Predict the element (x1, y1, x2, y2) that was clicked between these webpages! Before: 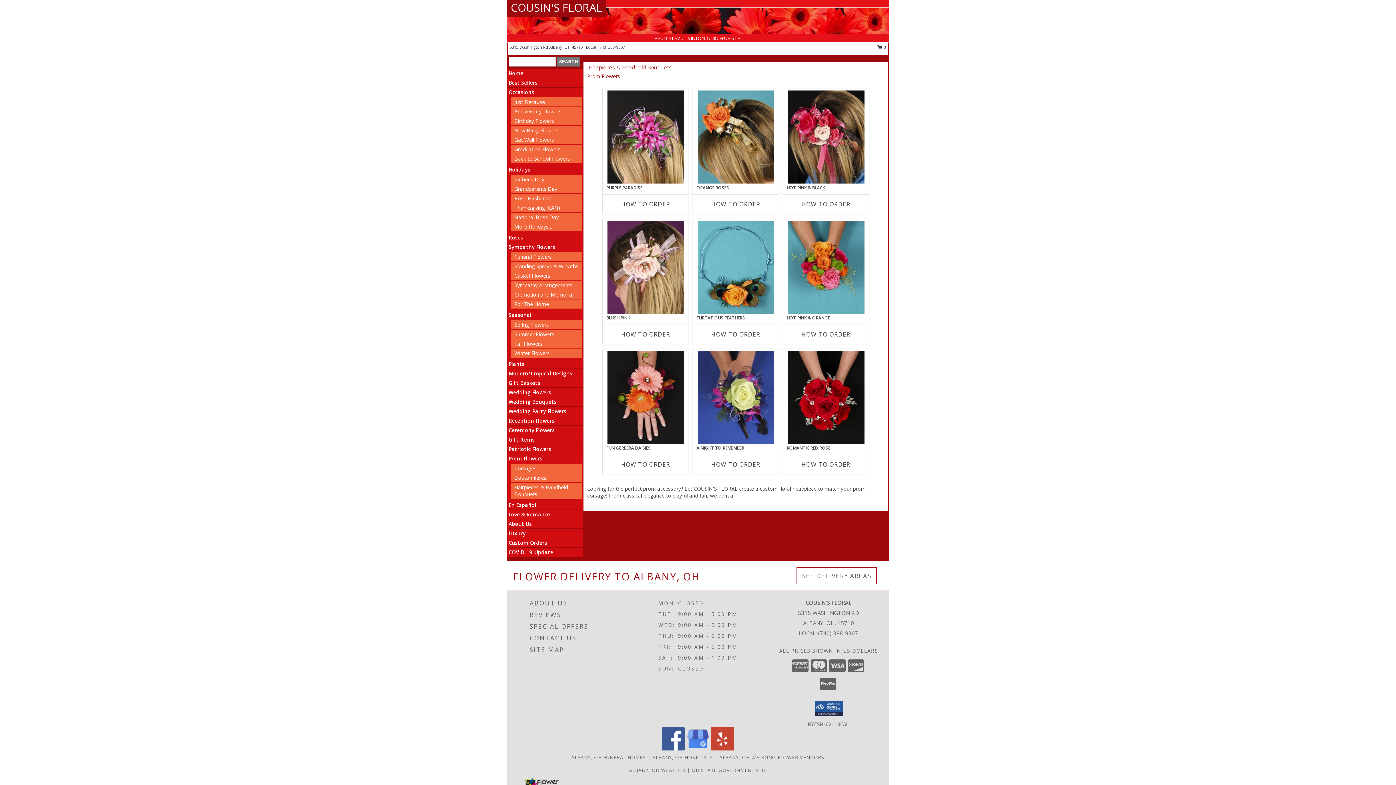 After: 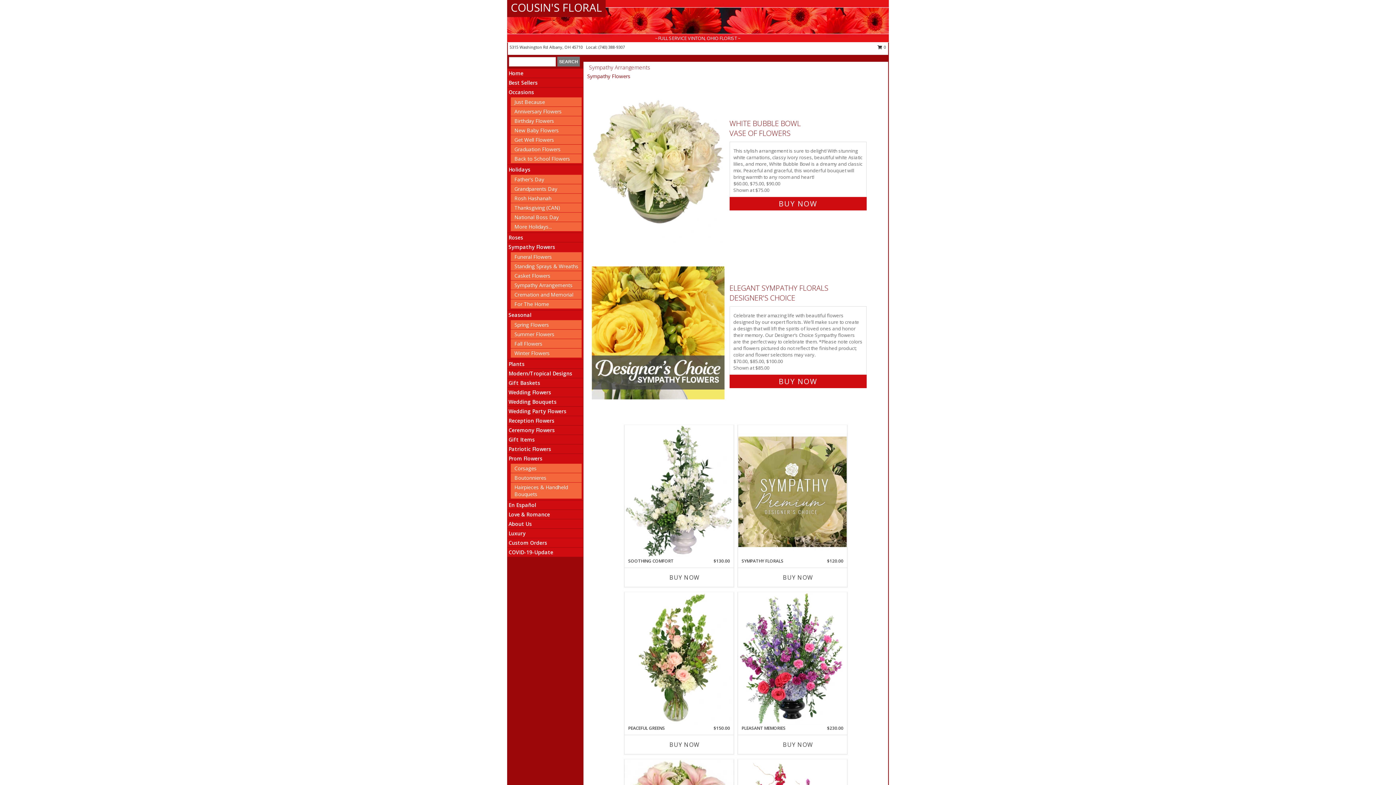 Action: bbox: (514, 281, 572, 288) label: Sympathy Arrangements